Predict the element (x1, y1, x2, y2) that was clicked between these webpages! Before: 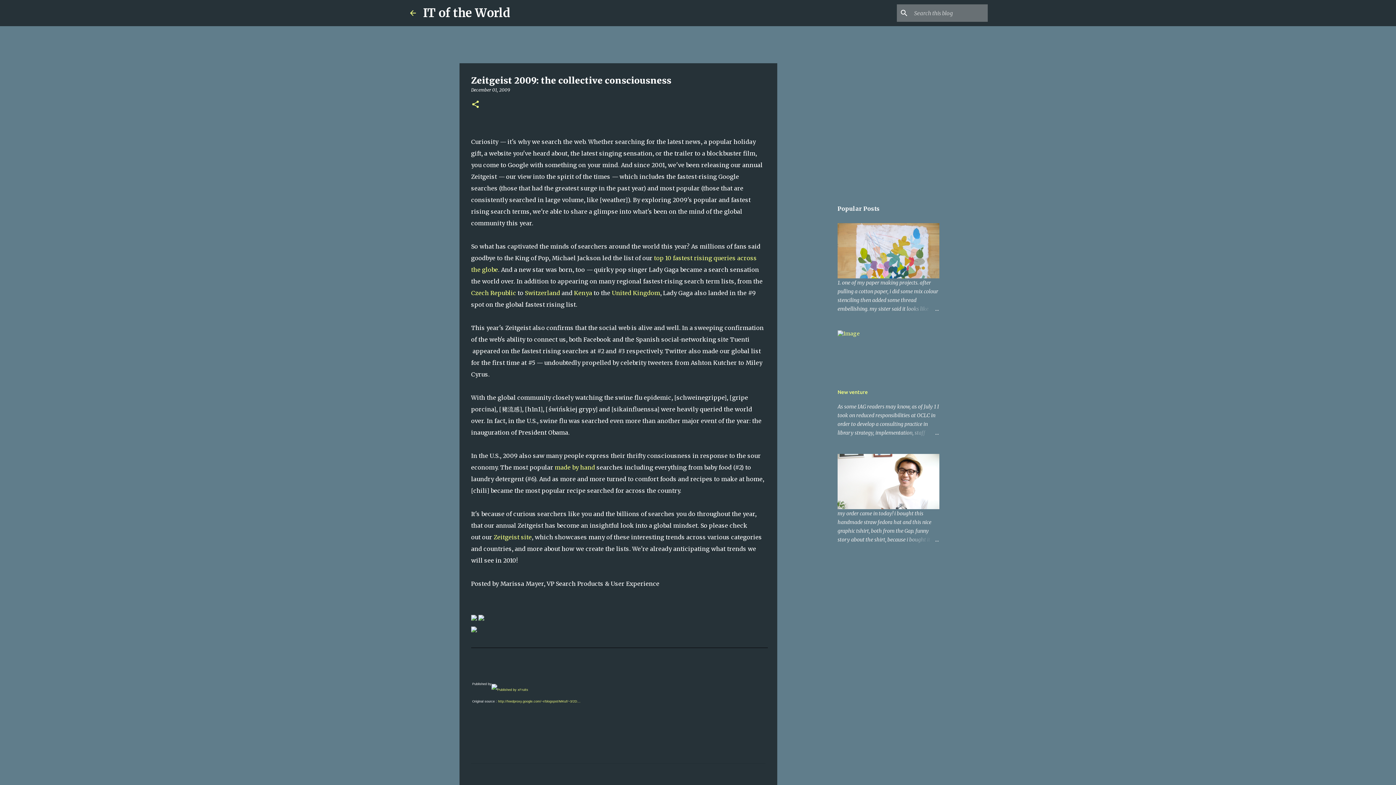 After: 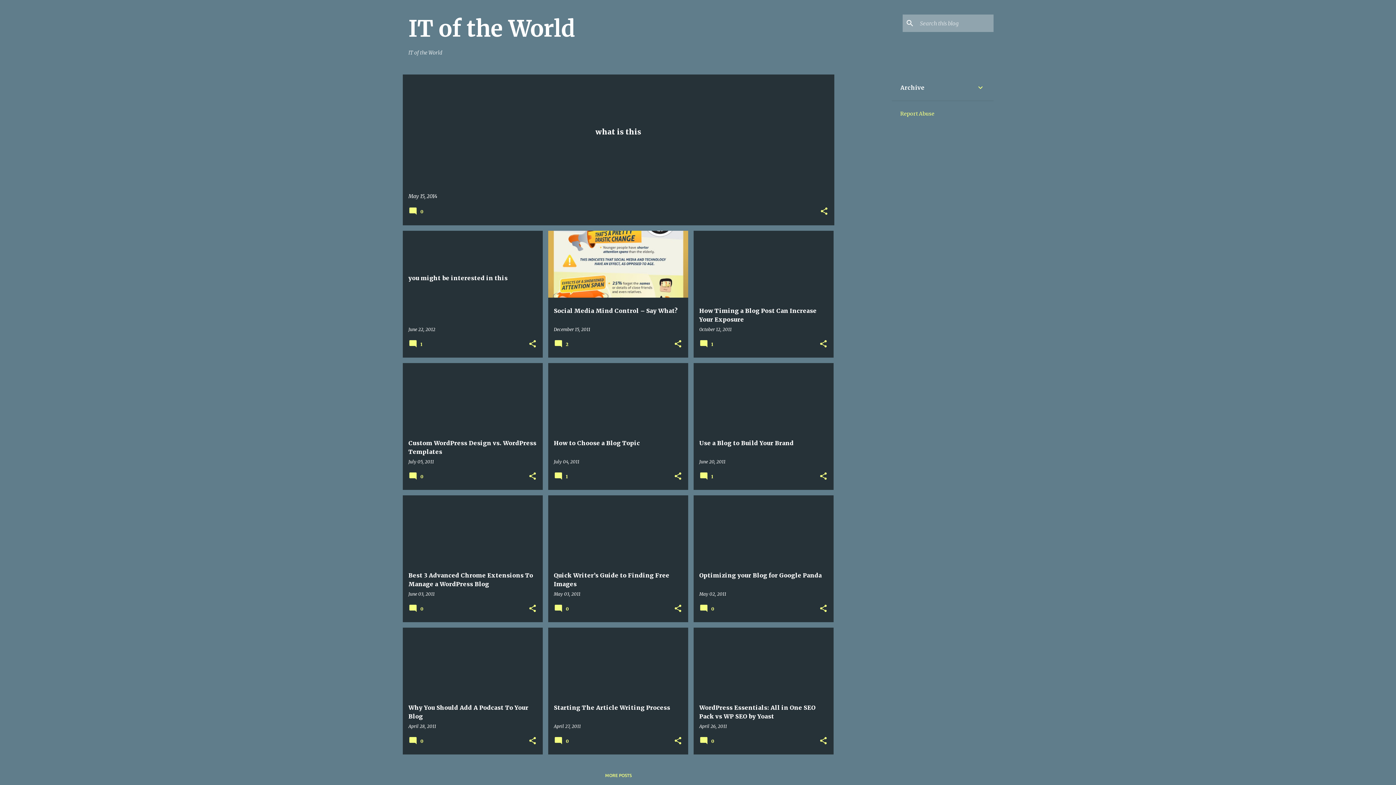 Action: bbox: (408, 8, 417, 17)